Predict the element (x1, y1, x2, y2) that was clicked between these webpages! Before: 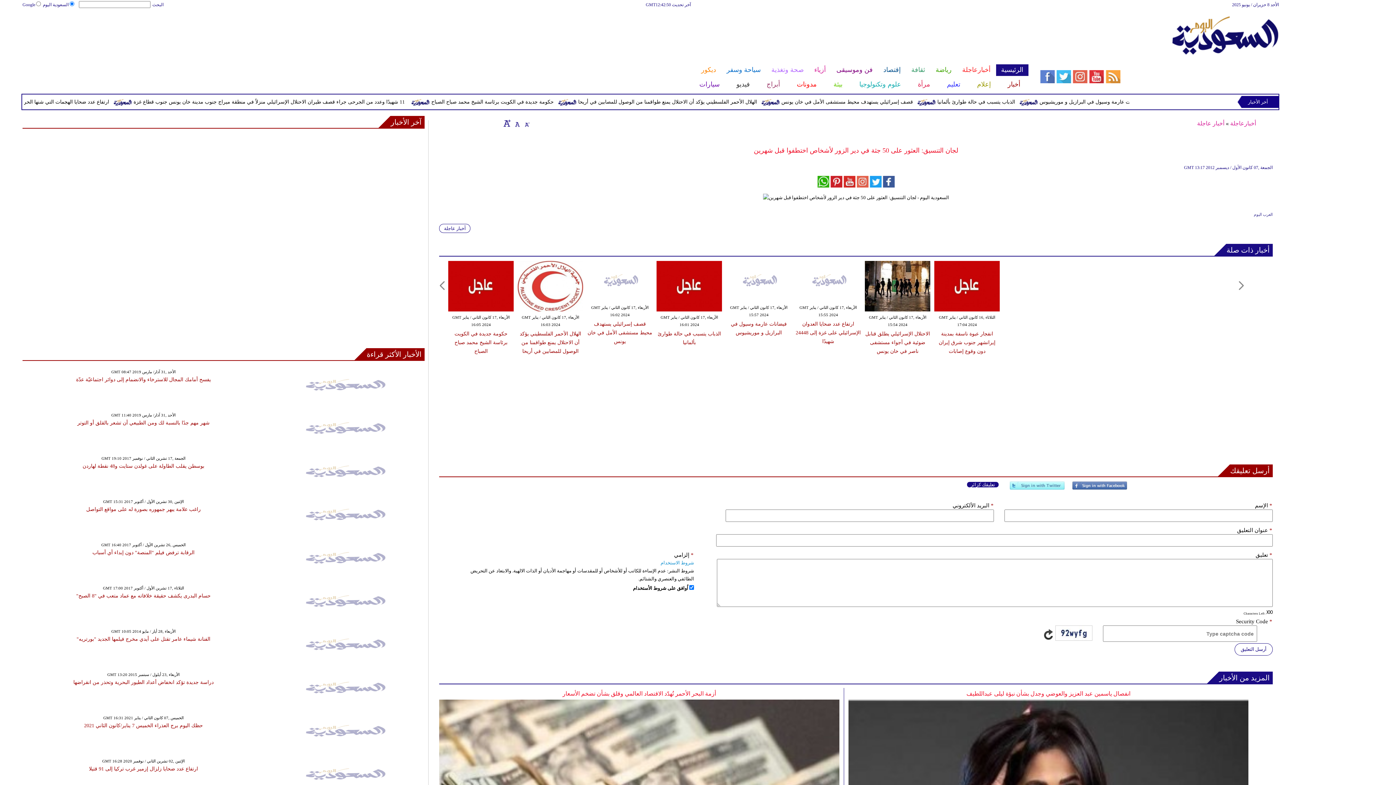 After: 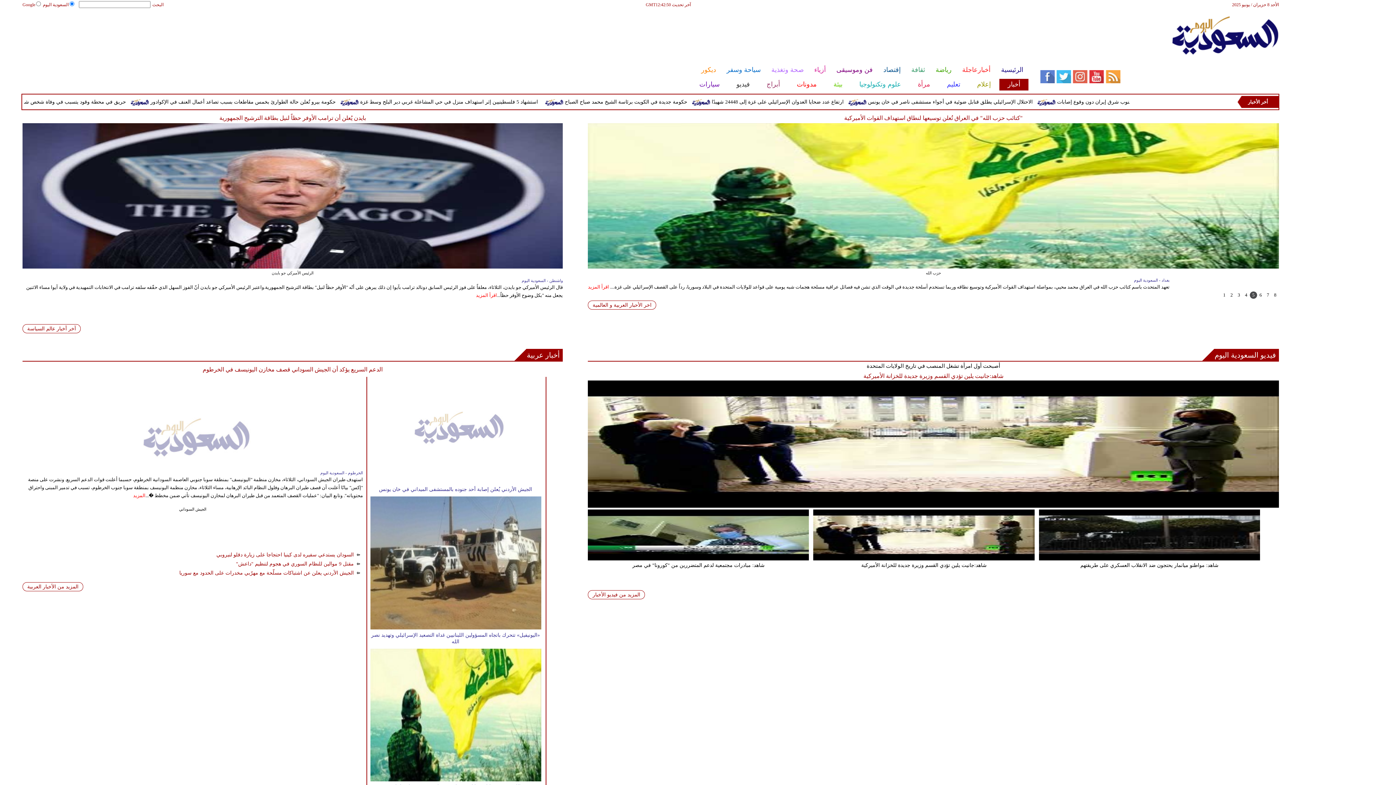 Action: bbox: (999, 78, 1028, 90) label: أخبار